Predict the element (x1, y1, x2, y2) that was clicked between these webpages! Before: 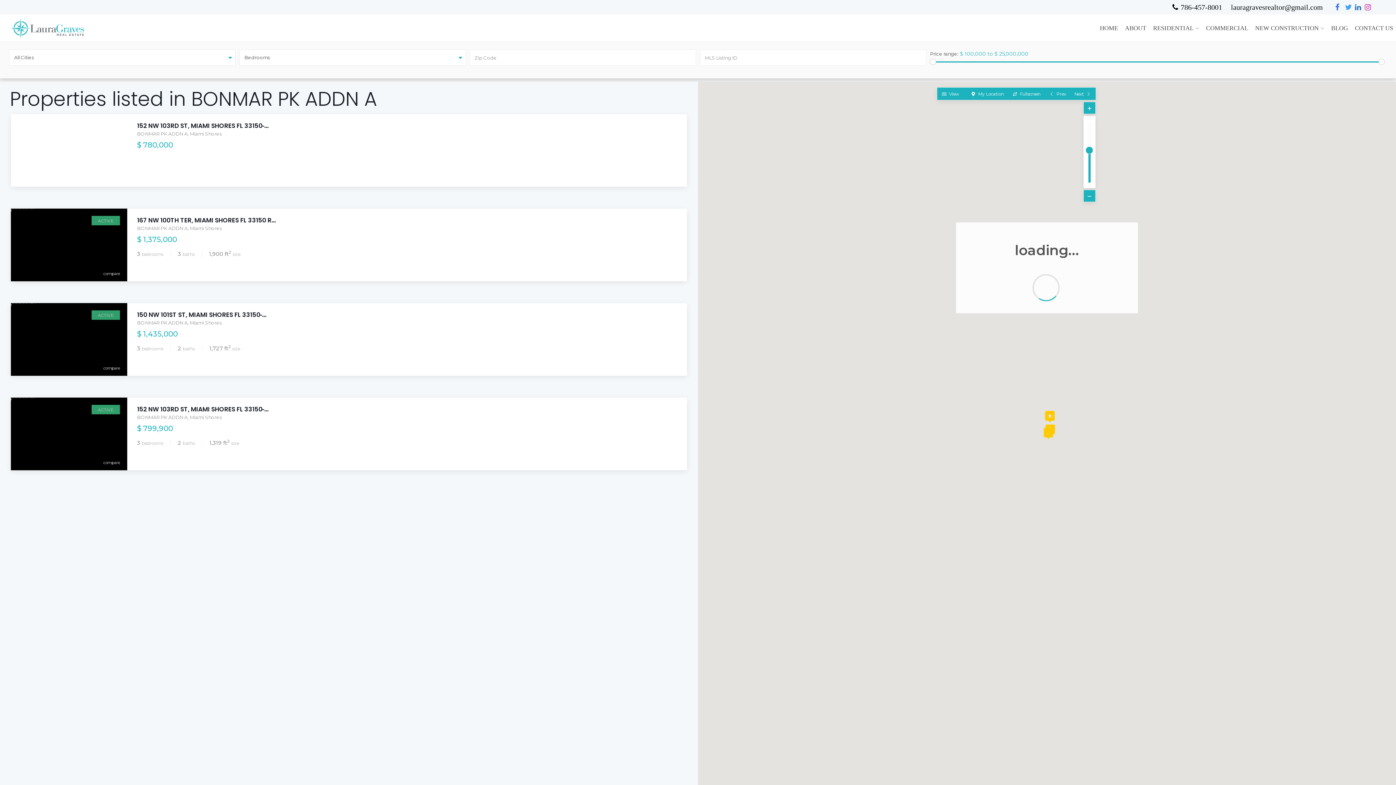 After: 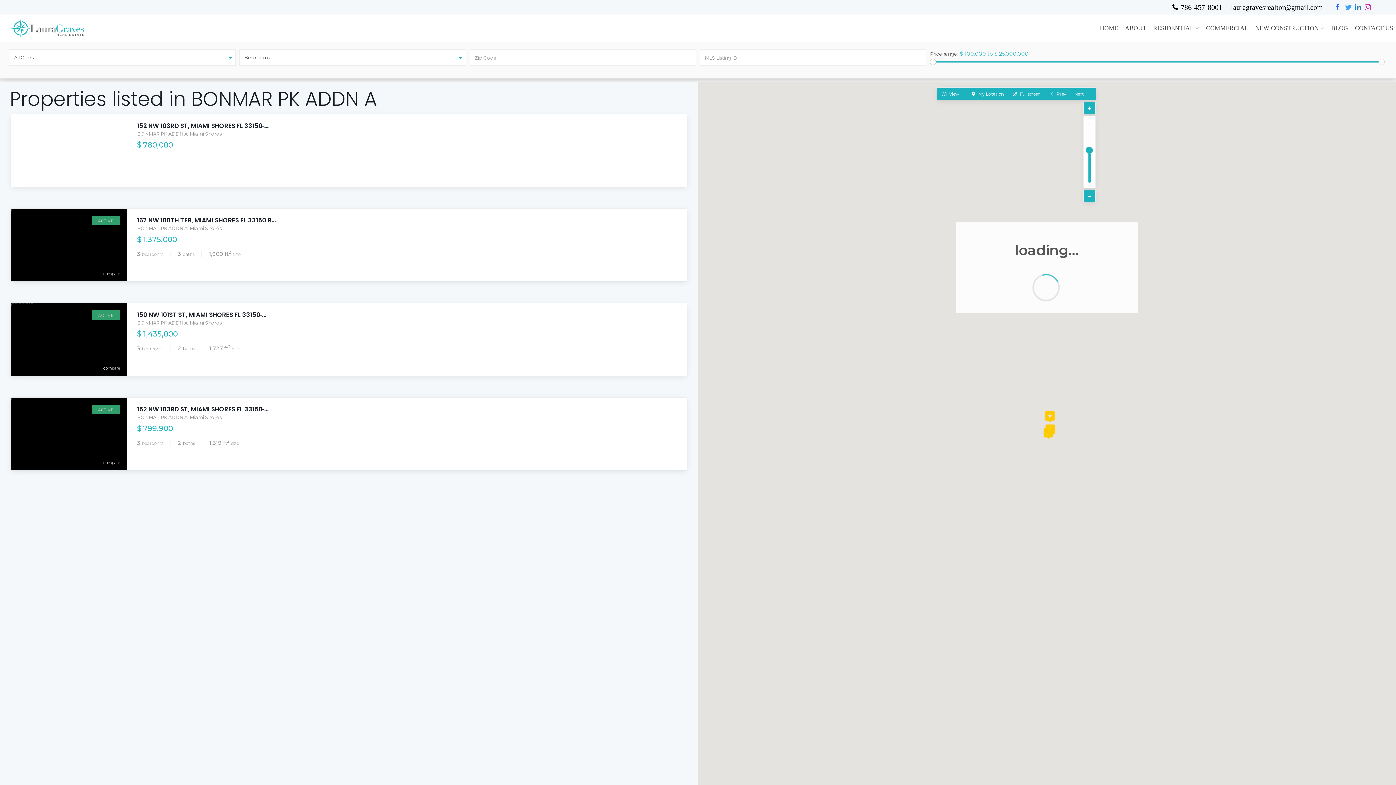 Action: label: lauragravesrealtor@gmail.com bbox: (1231, 0, 1330, 15)